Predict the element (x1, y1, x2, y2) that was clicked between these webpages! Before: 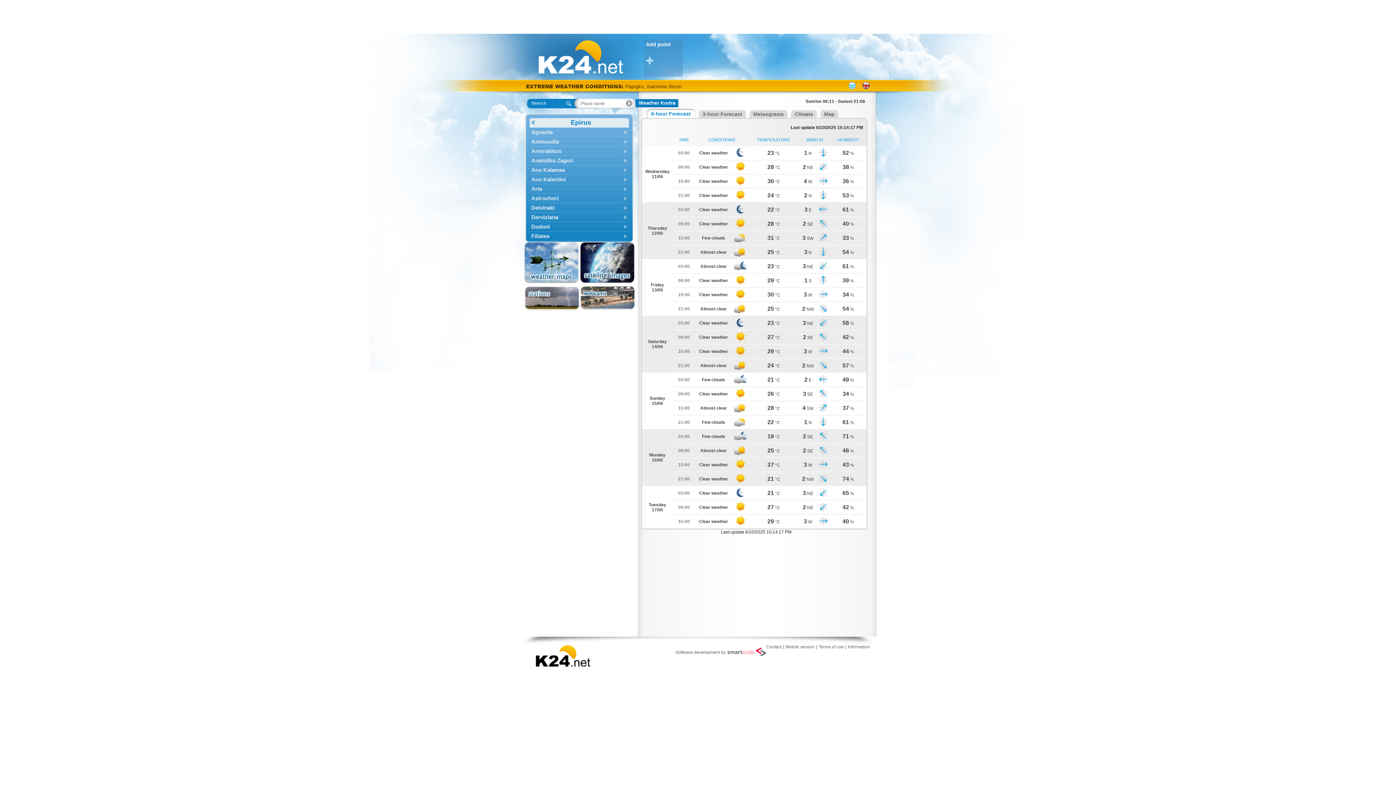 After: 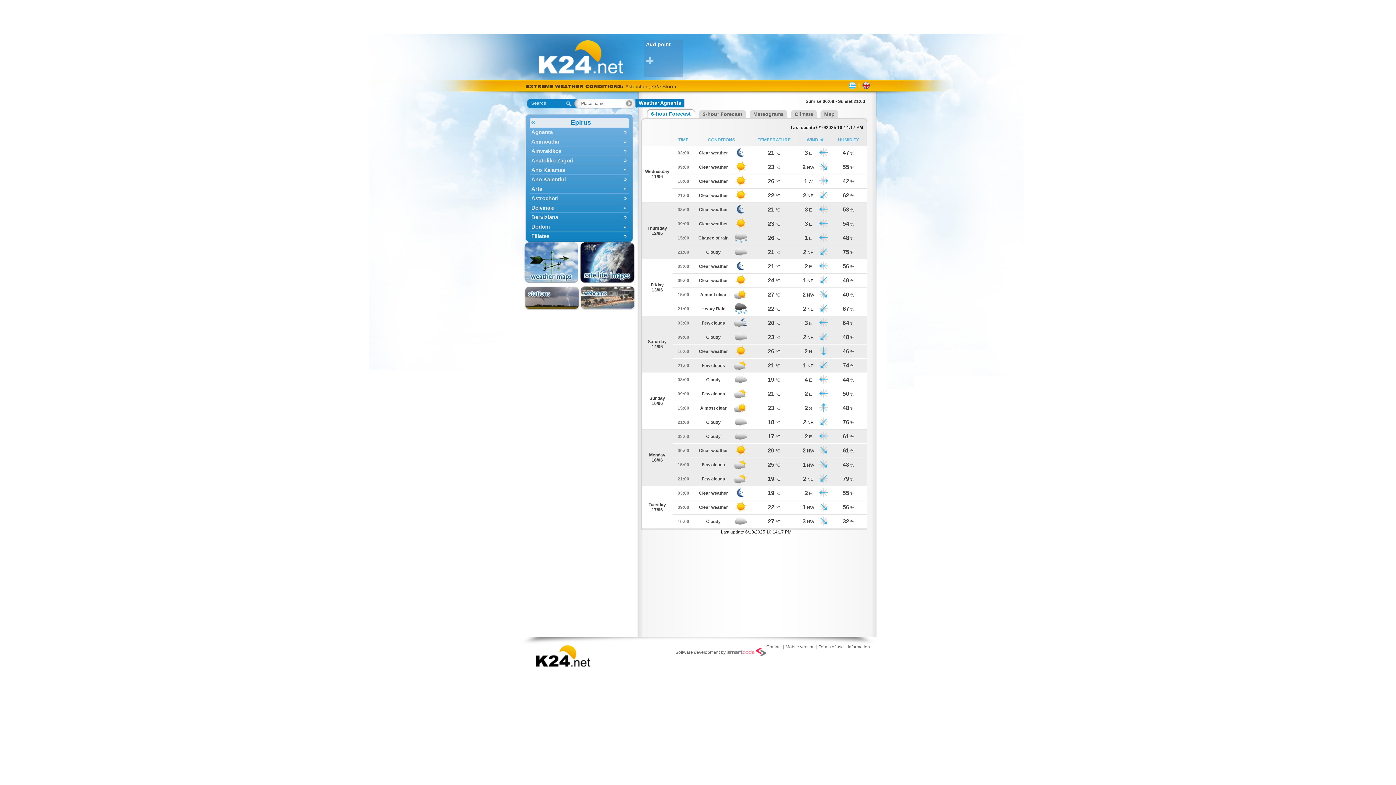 Action: label: Agnanta bbox: (529, 127, 628, 137)